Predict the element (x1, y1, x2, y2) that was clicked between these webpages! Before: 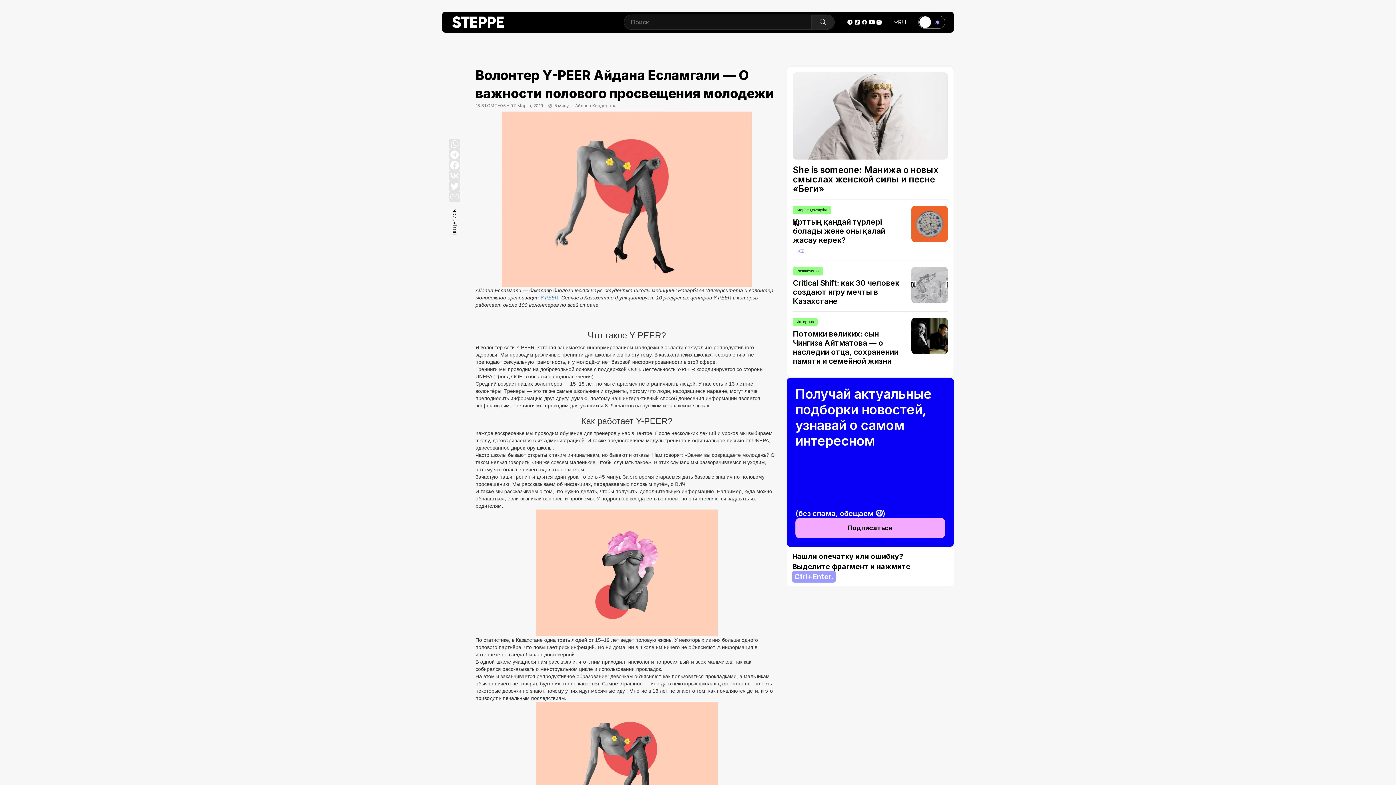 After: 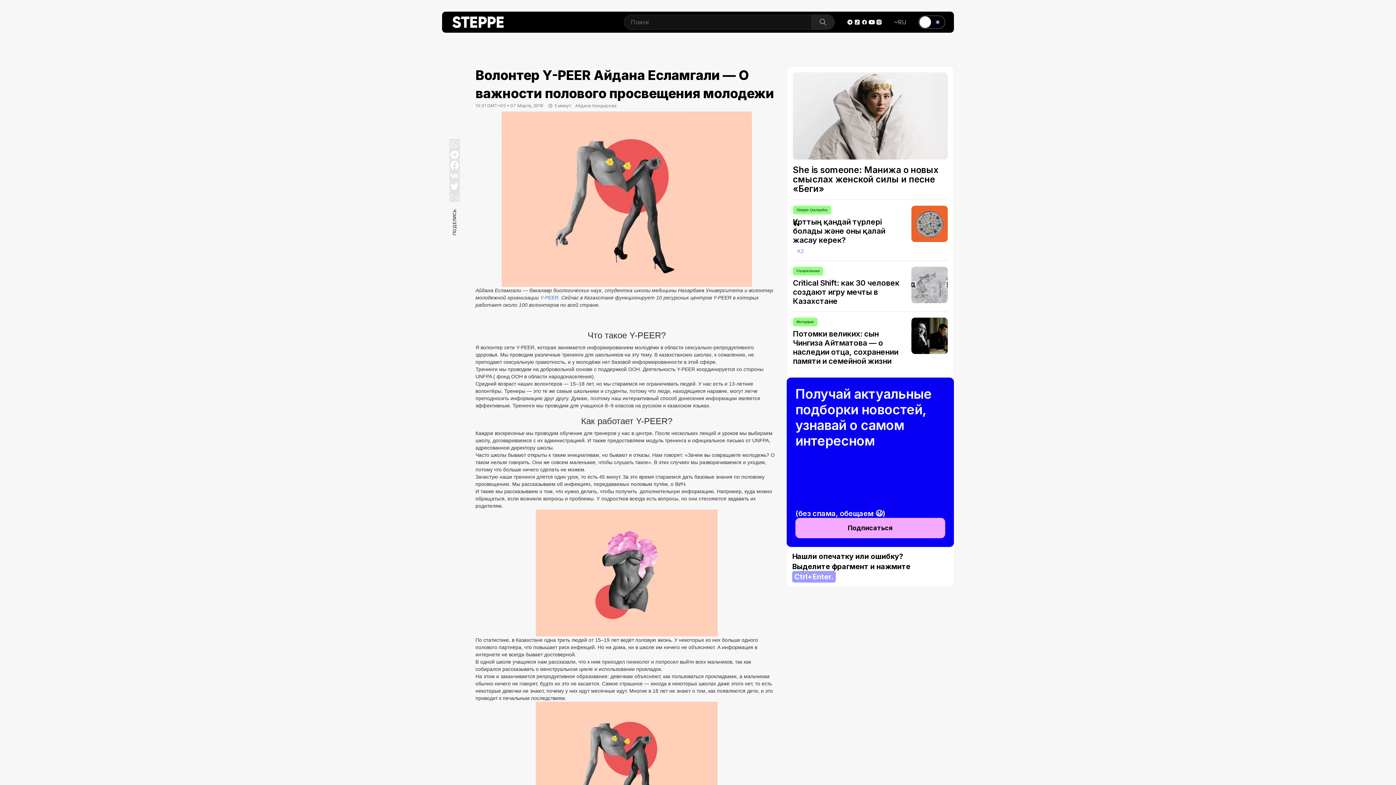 Action: bbox: (894, 18, 906, 25) label: RU